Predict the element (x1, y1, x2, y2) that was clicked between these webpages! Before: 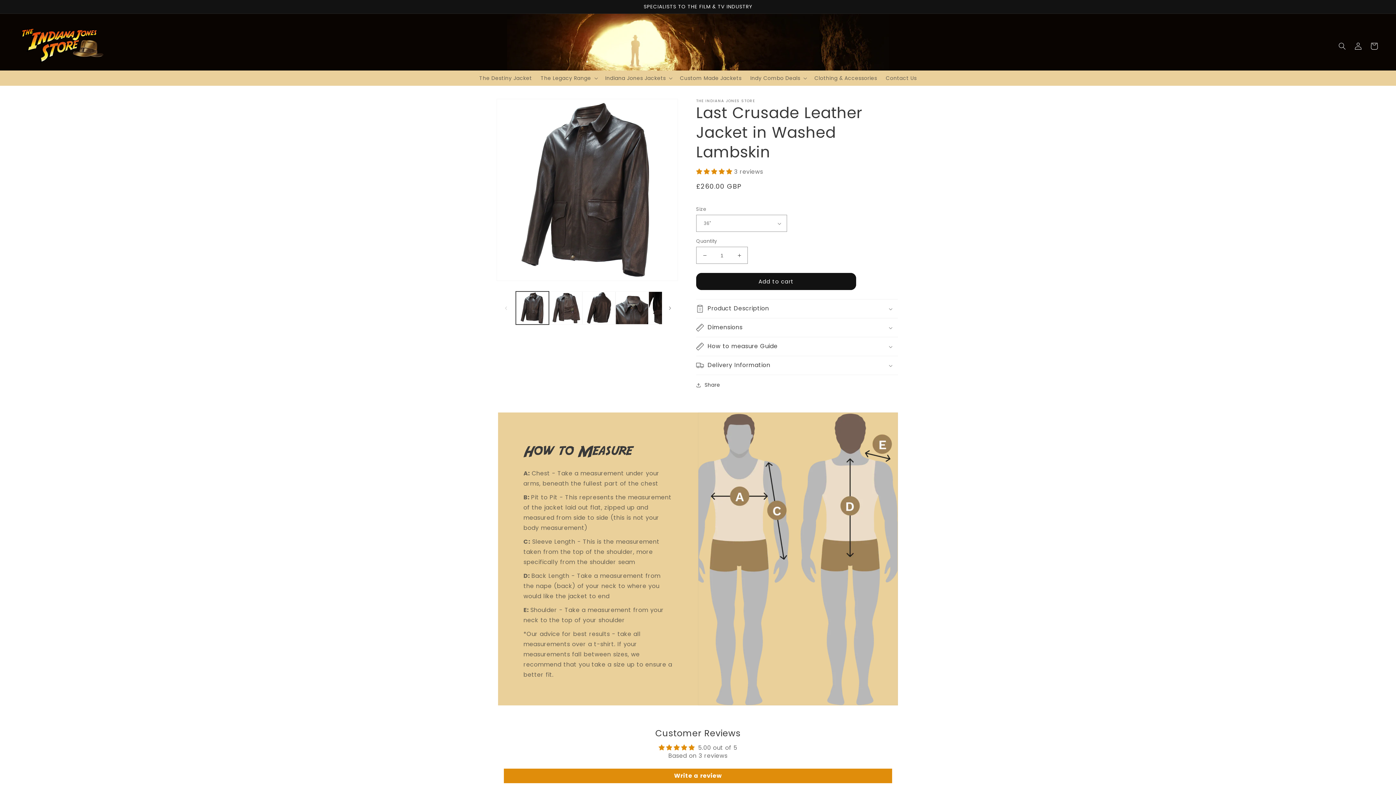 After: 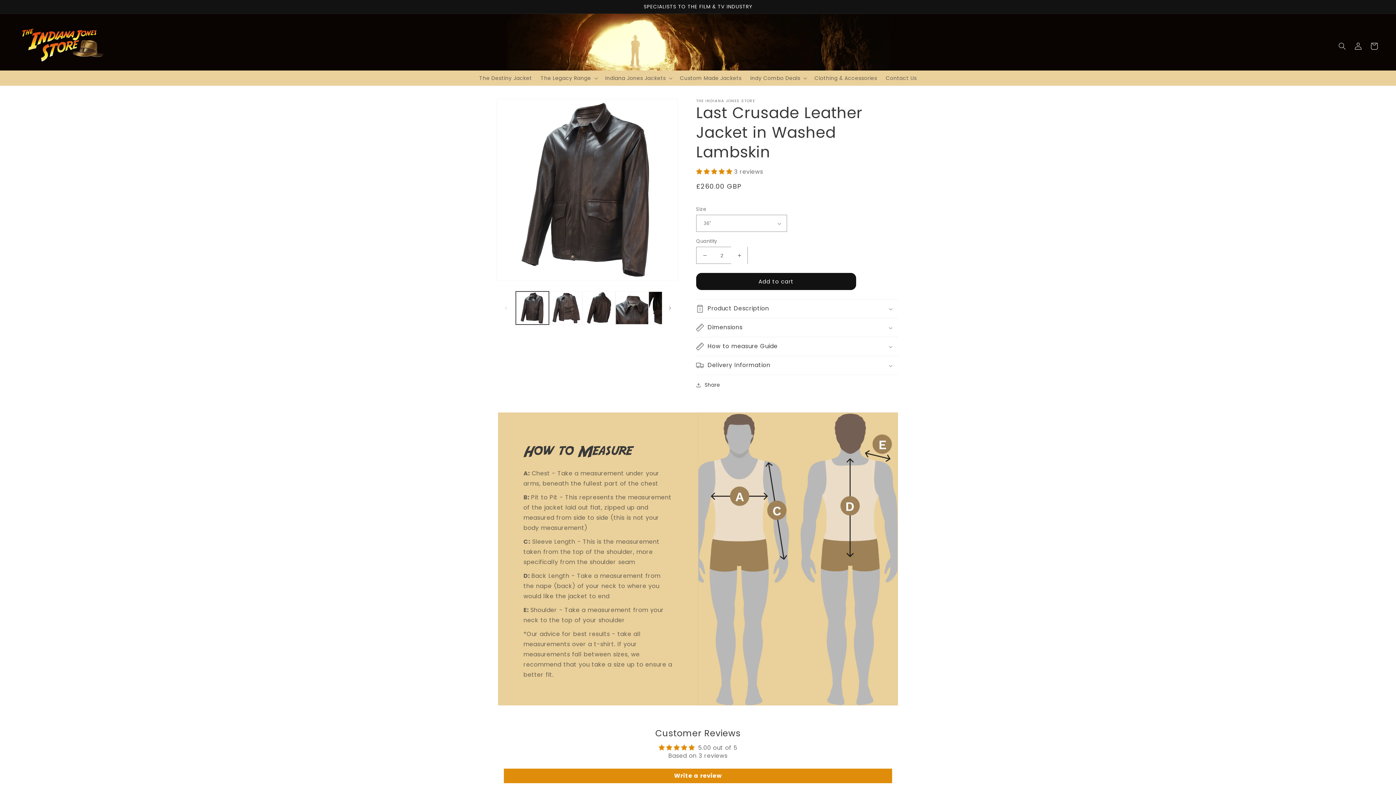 Action: label: Increase quantity for Last Crusade Leather Jacket in Washed Lambskin bbox: (731, 246, 747, 264)